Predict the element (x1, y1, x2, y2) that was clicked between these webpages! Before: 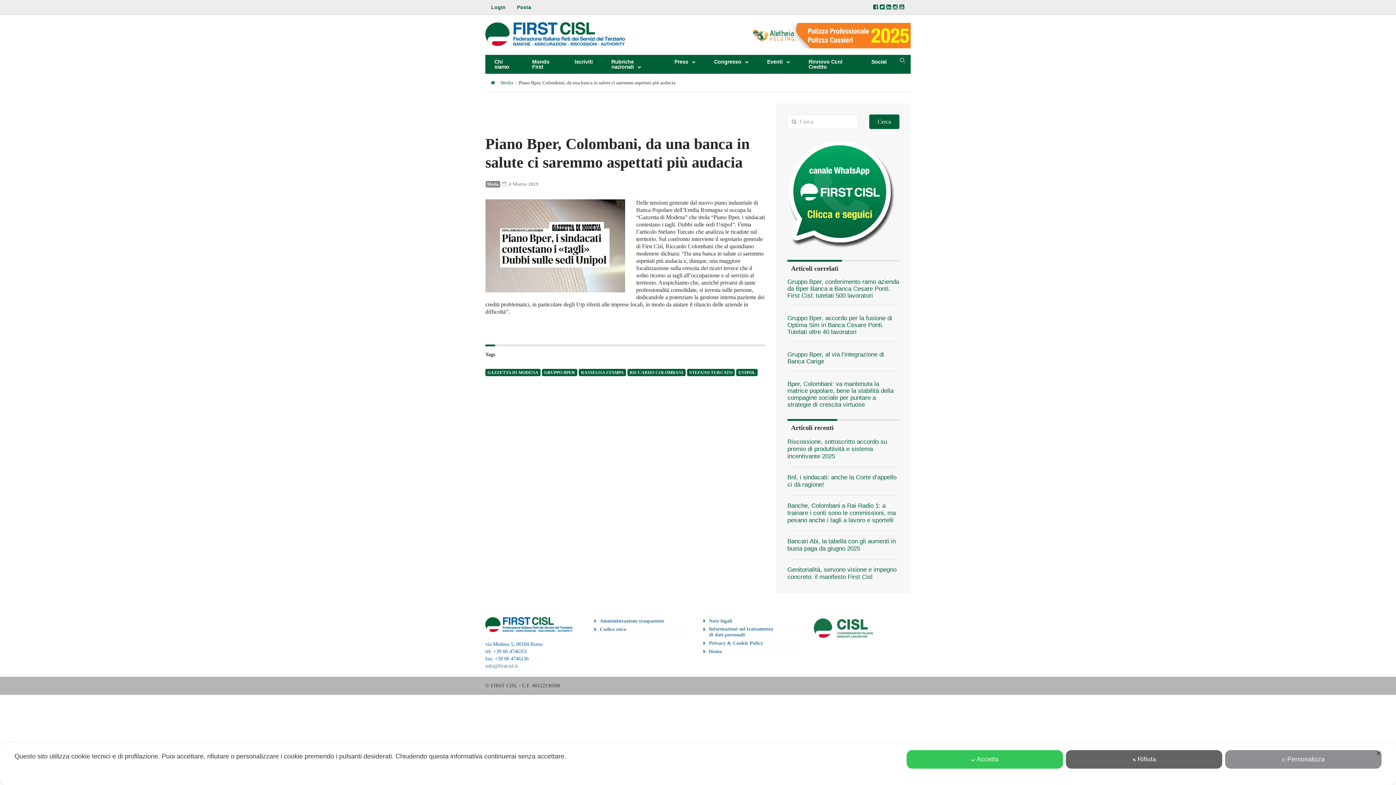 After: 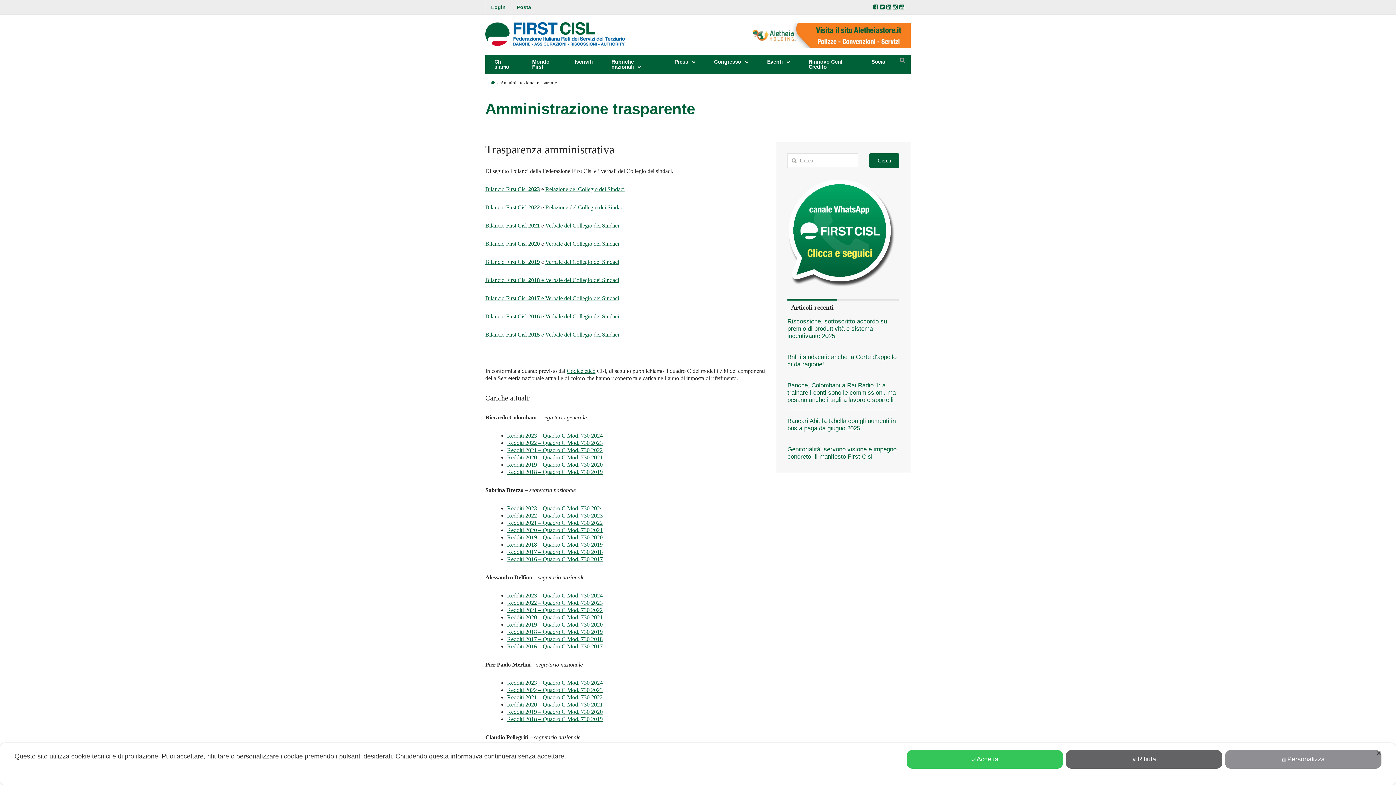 Action: bbox: (600, 617, 668, 625) label: Amministrazione trasparente